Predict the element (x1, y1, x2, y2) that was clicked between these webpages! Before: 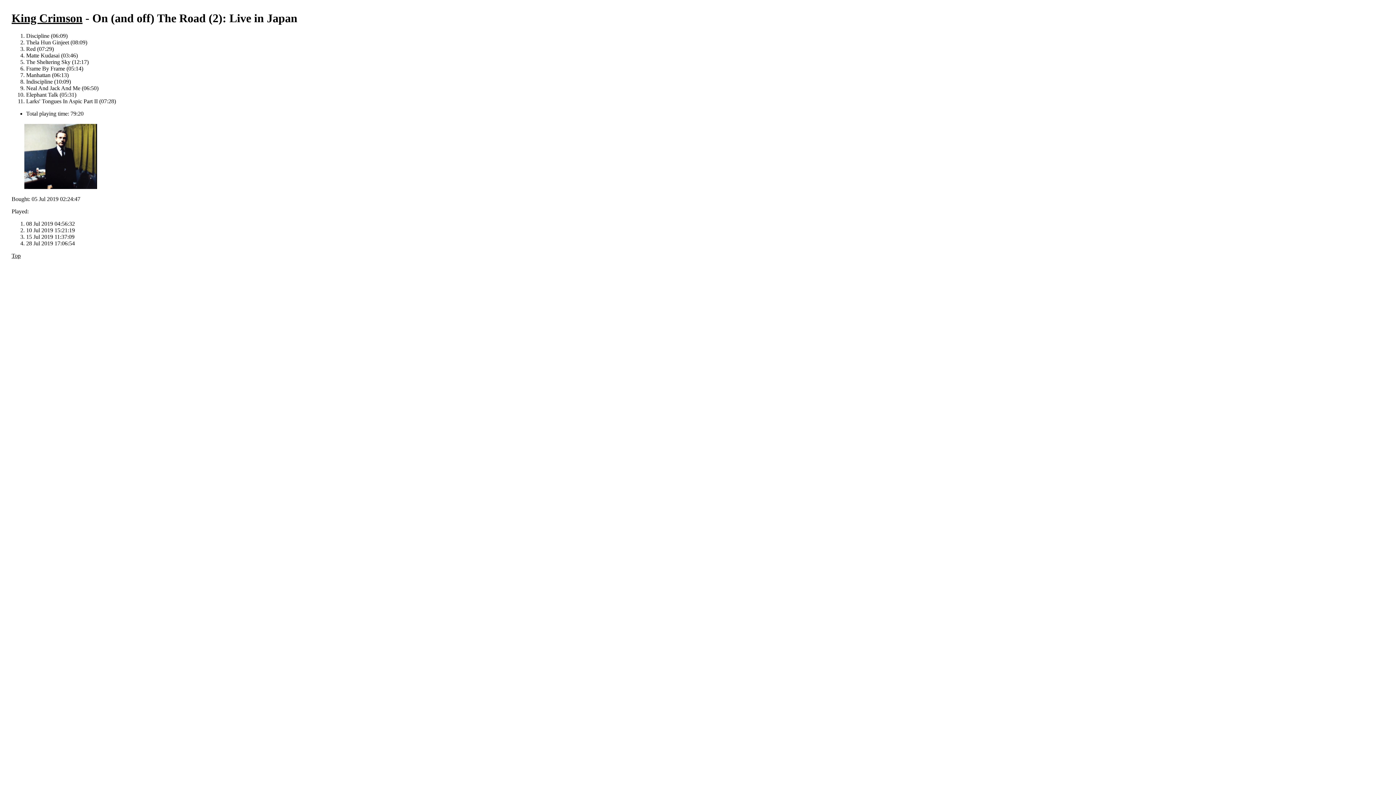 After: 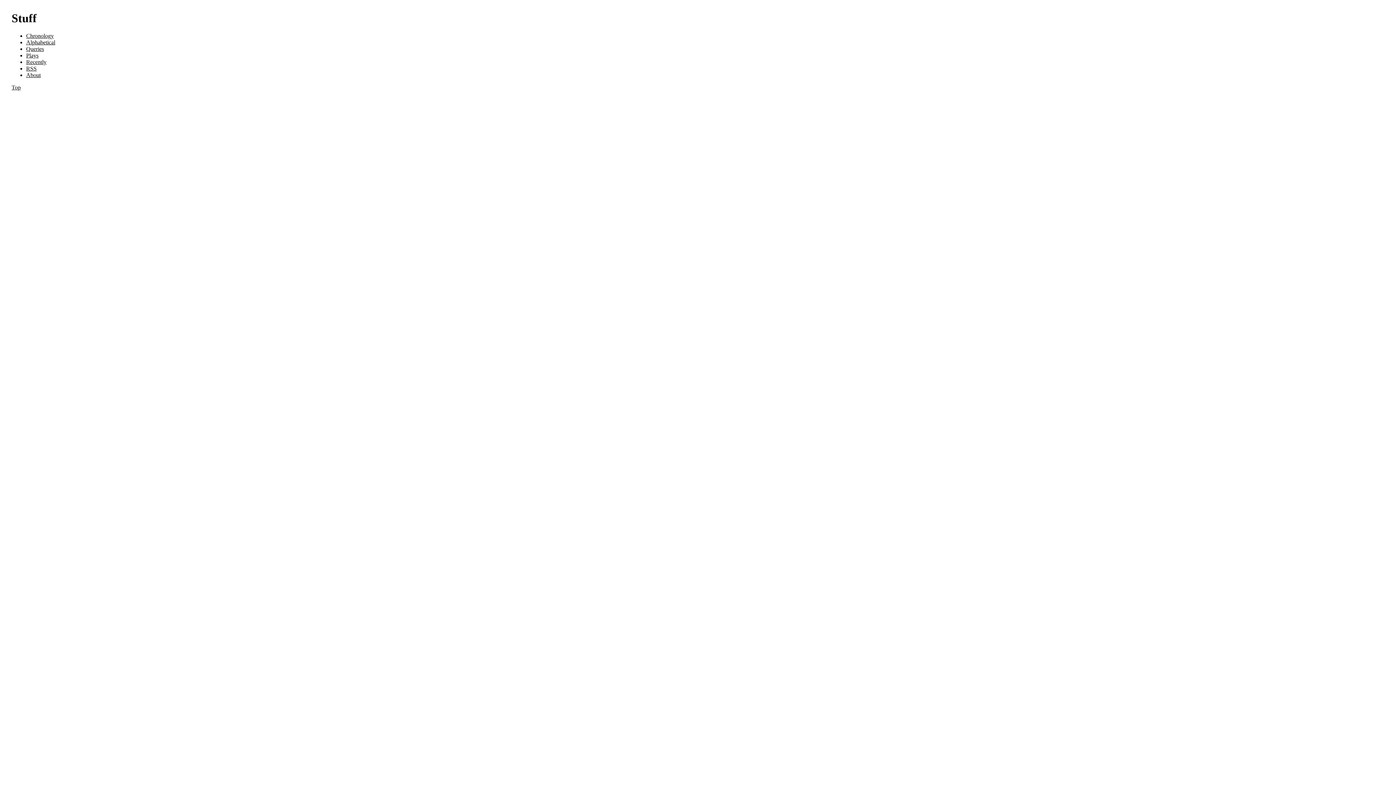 Action: label: Top bbox: (11, 252, 20, 259)